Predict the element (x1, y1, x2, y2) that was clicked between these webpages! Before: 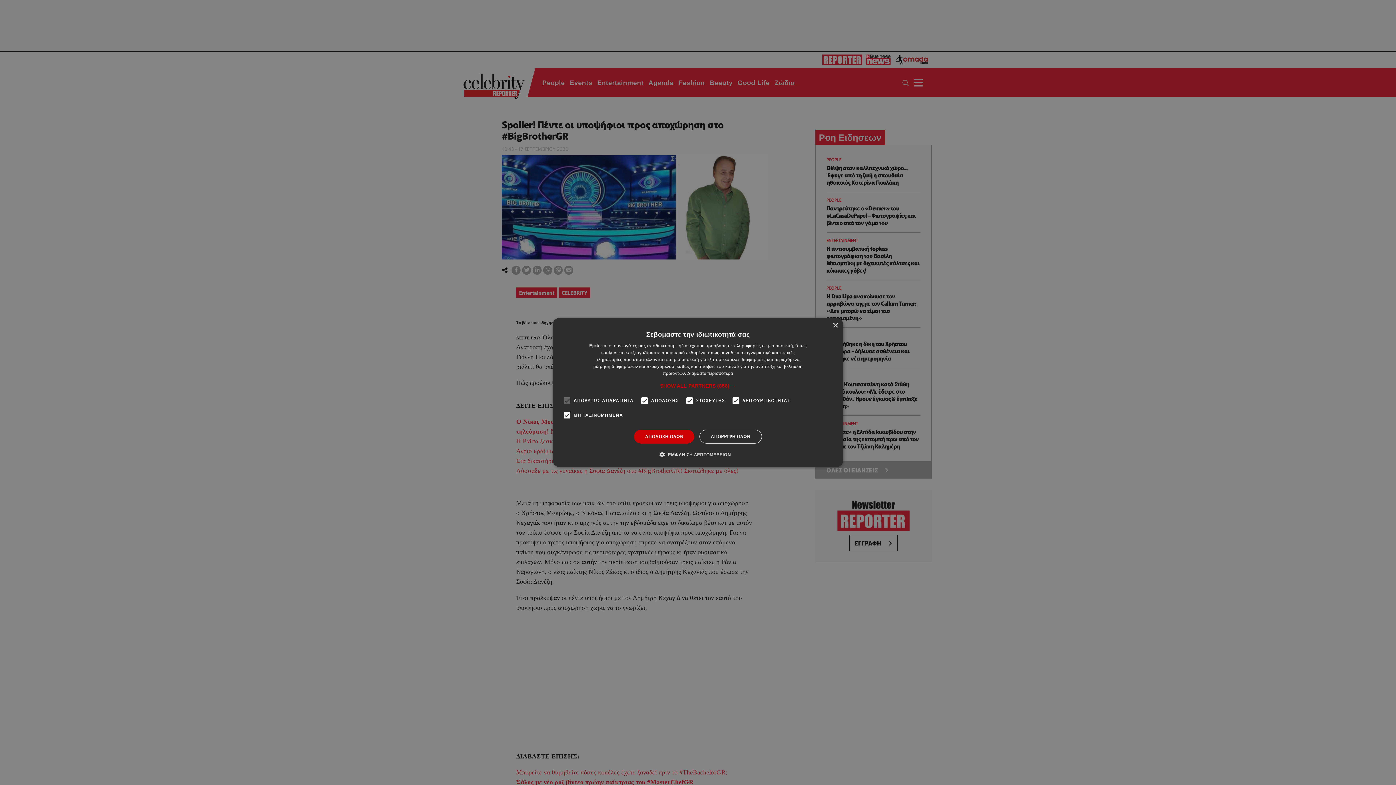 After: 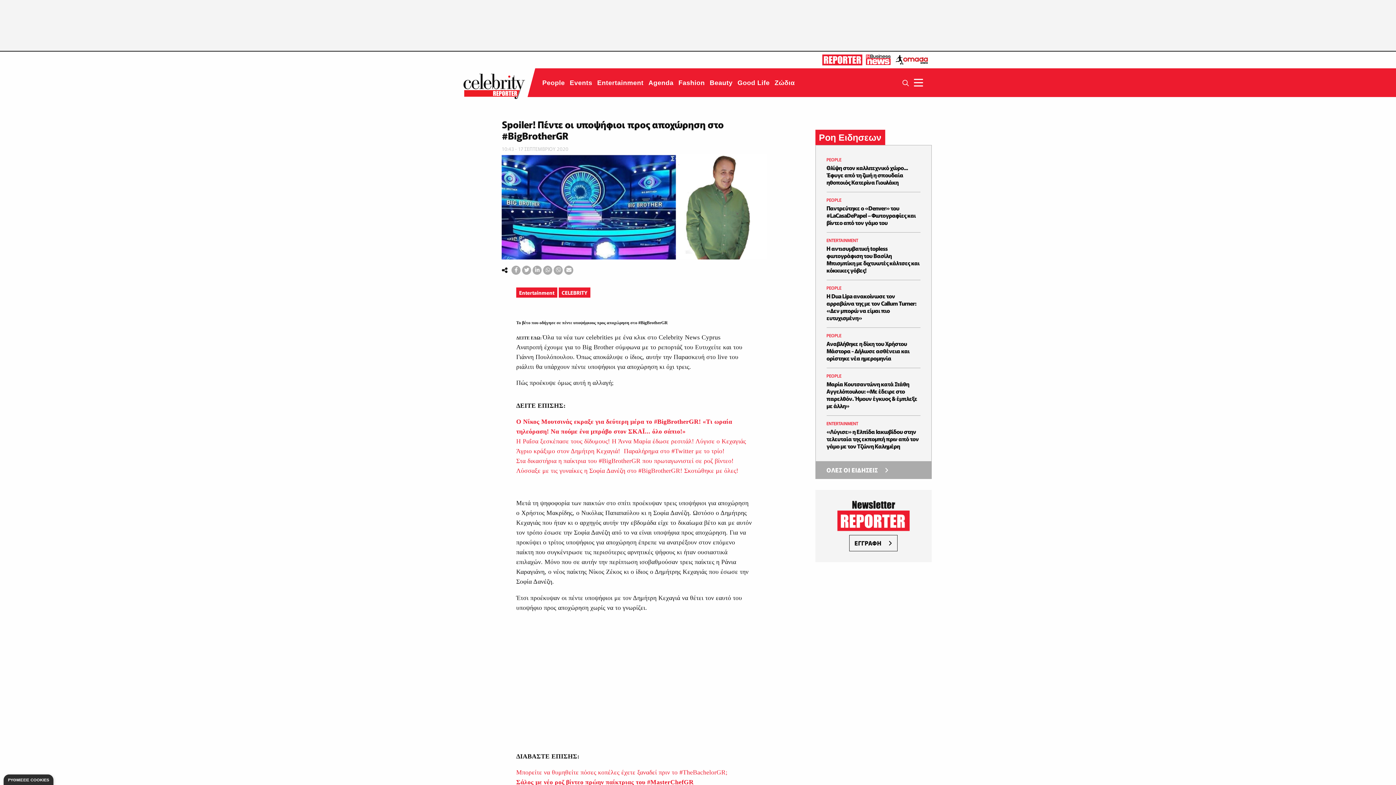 Action: bbox: (832, 323, 838, 328) label: Close